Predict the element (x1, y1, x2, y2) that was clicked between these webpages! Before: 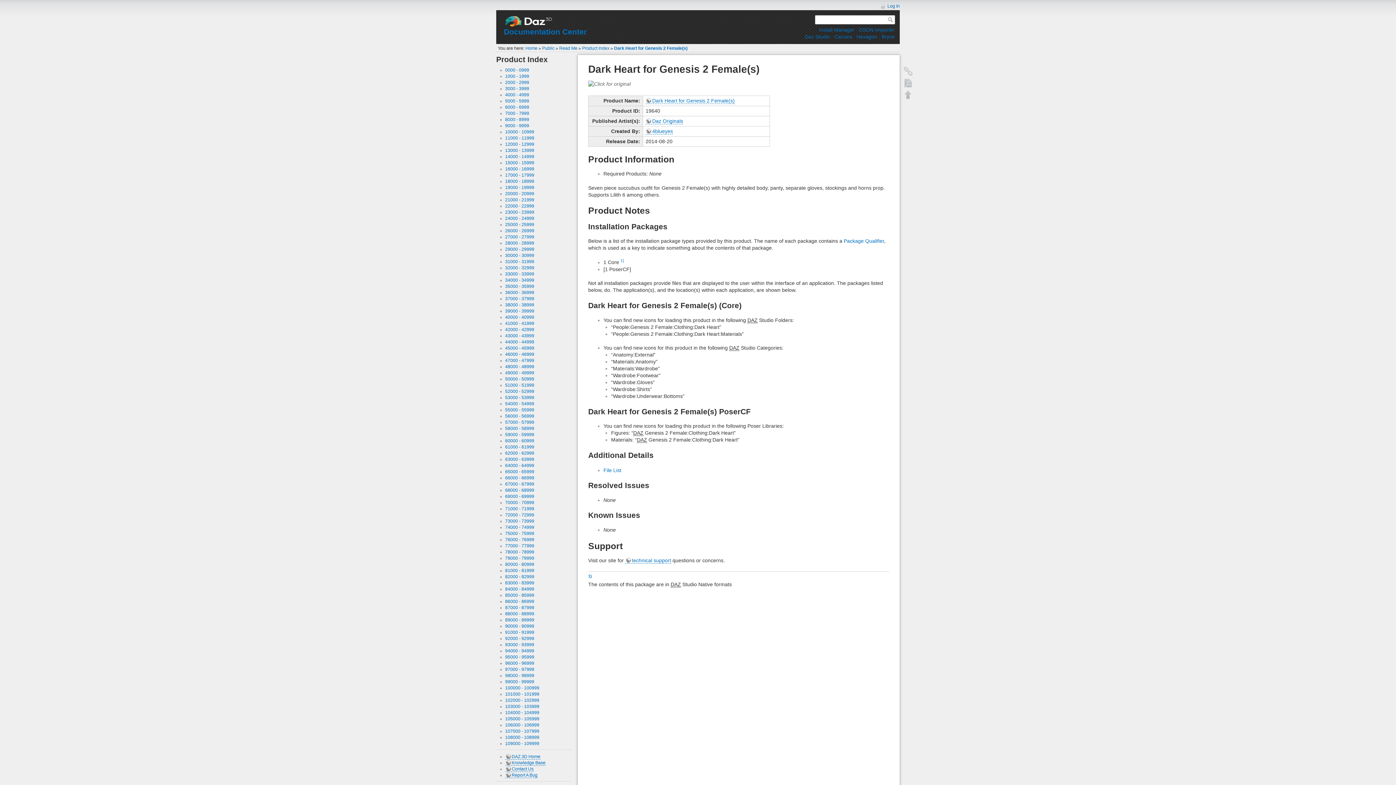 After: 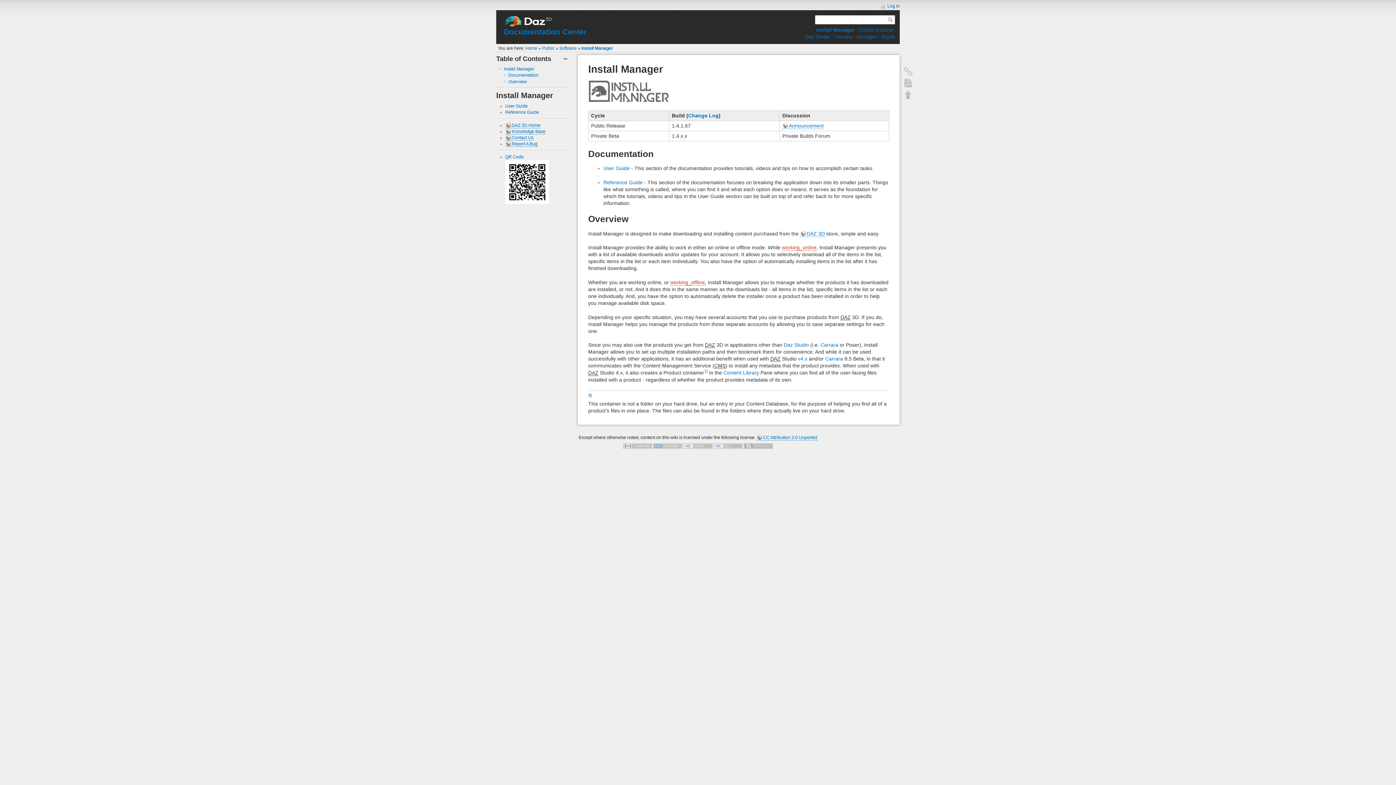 Action: label: Install Manager bbox: (819, 26, 854, 32)